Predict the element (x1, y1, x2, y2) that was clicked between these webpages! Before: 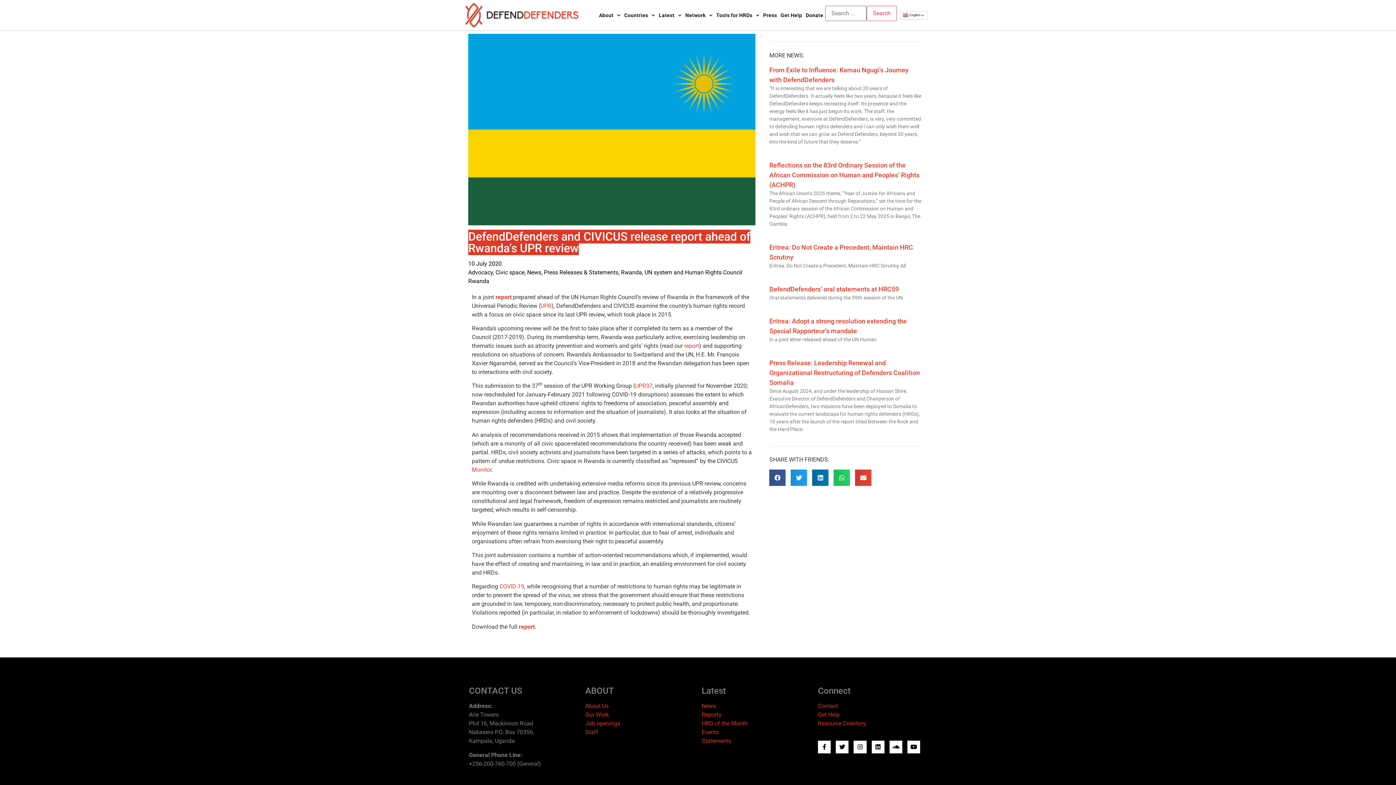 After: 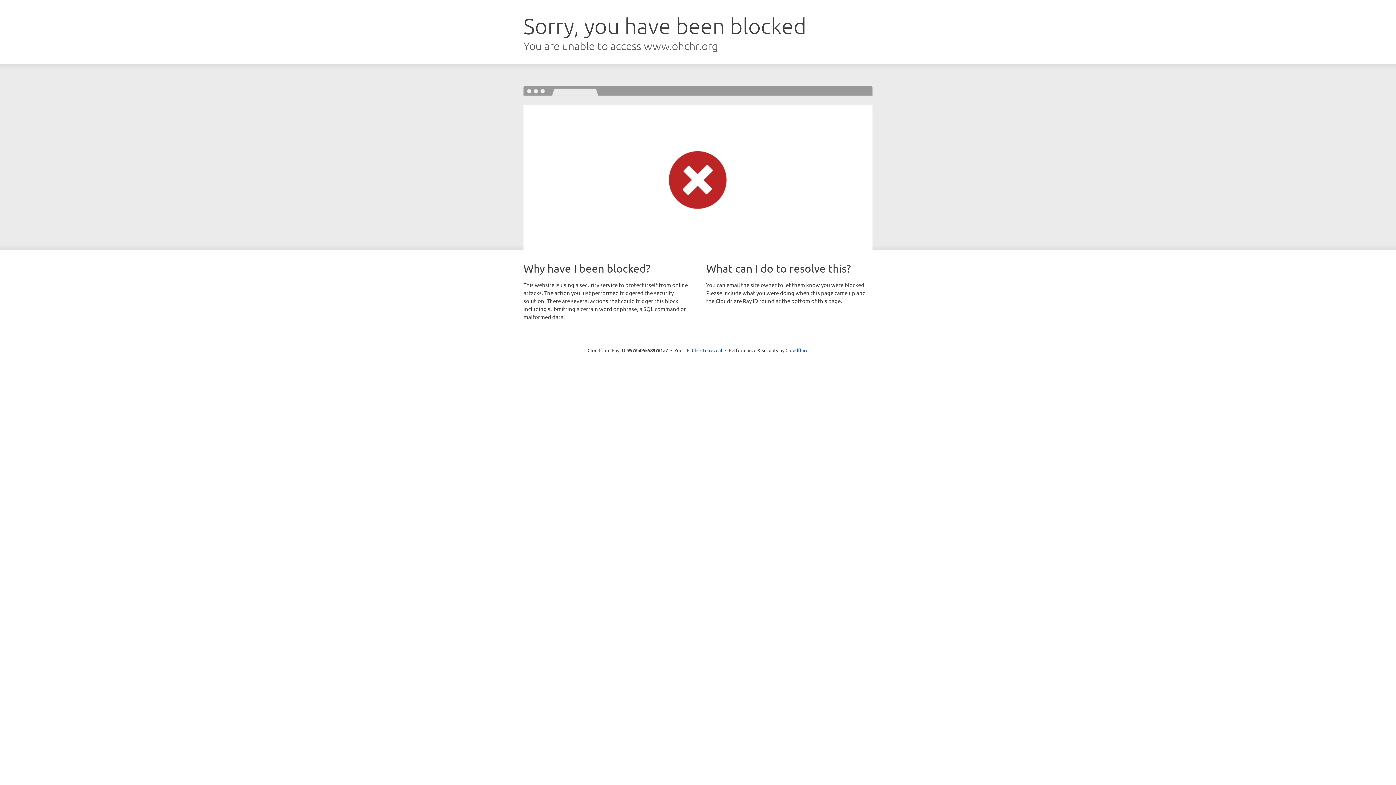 Action: bbox: (540, 302, 551, 309) label: UPR